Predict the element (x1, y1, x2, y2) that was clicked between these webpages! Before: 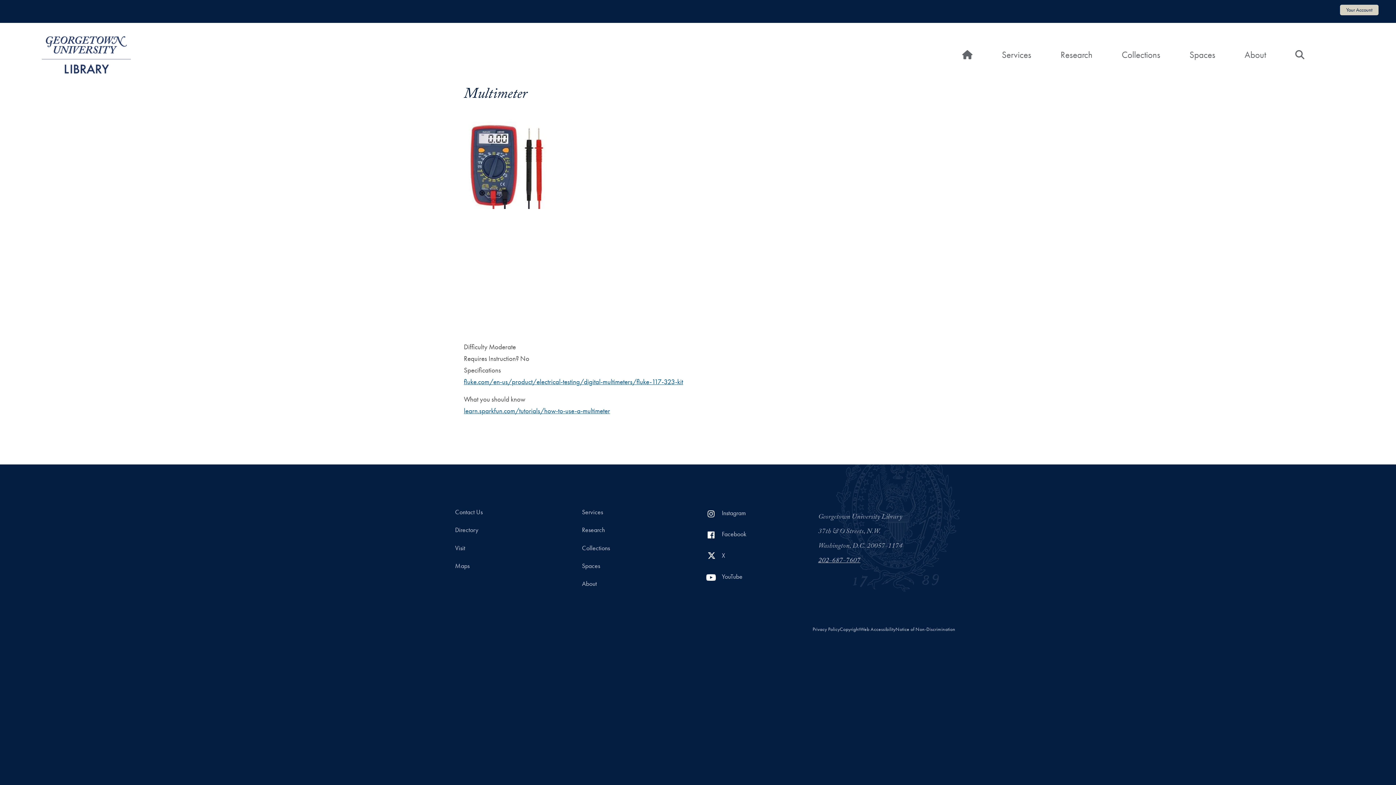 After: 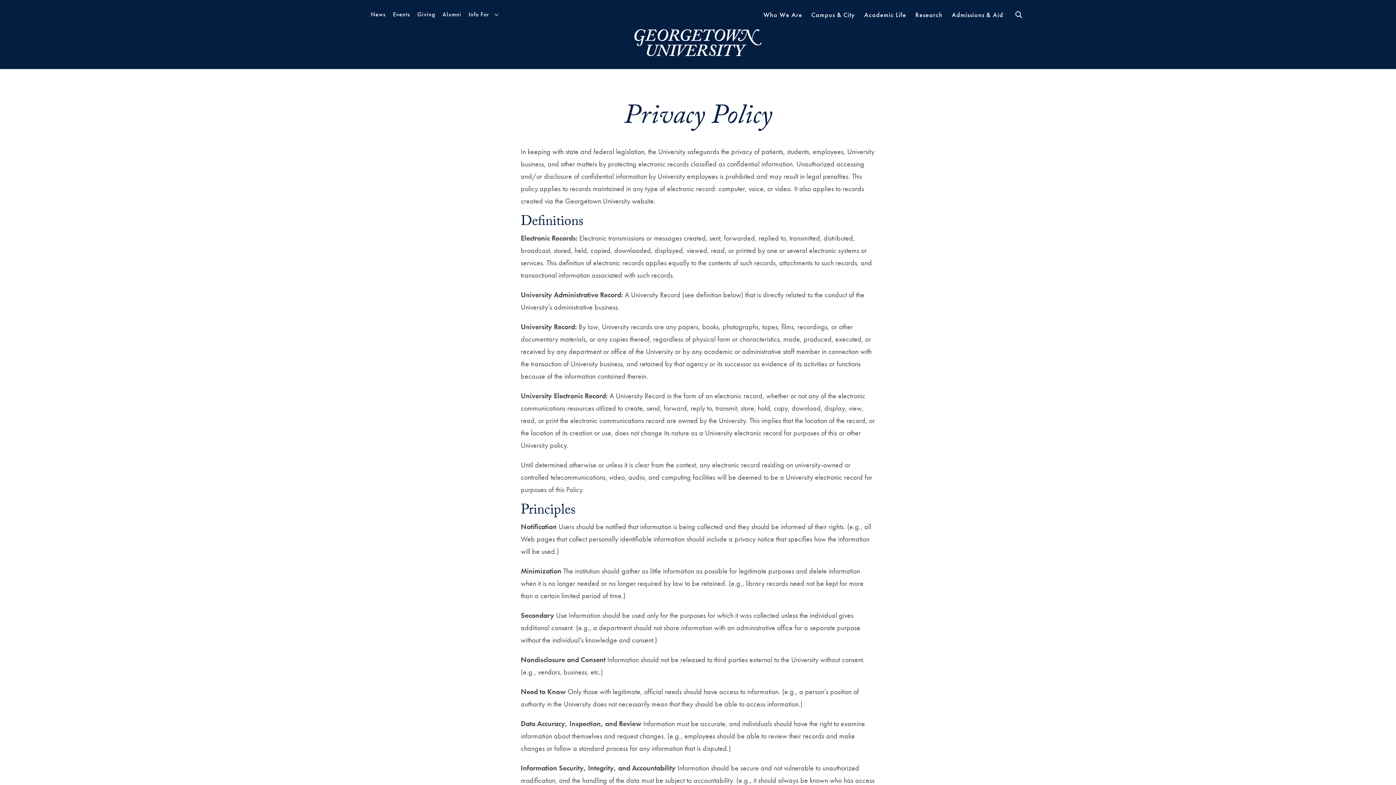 Action: bbox: (812, 626, 840, 632) label: Privacy Policy